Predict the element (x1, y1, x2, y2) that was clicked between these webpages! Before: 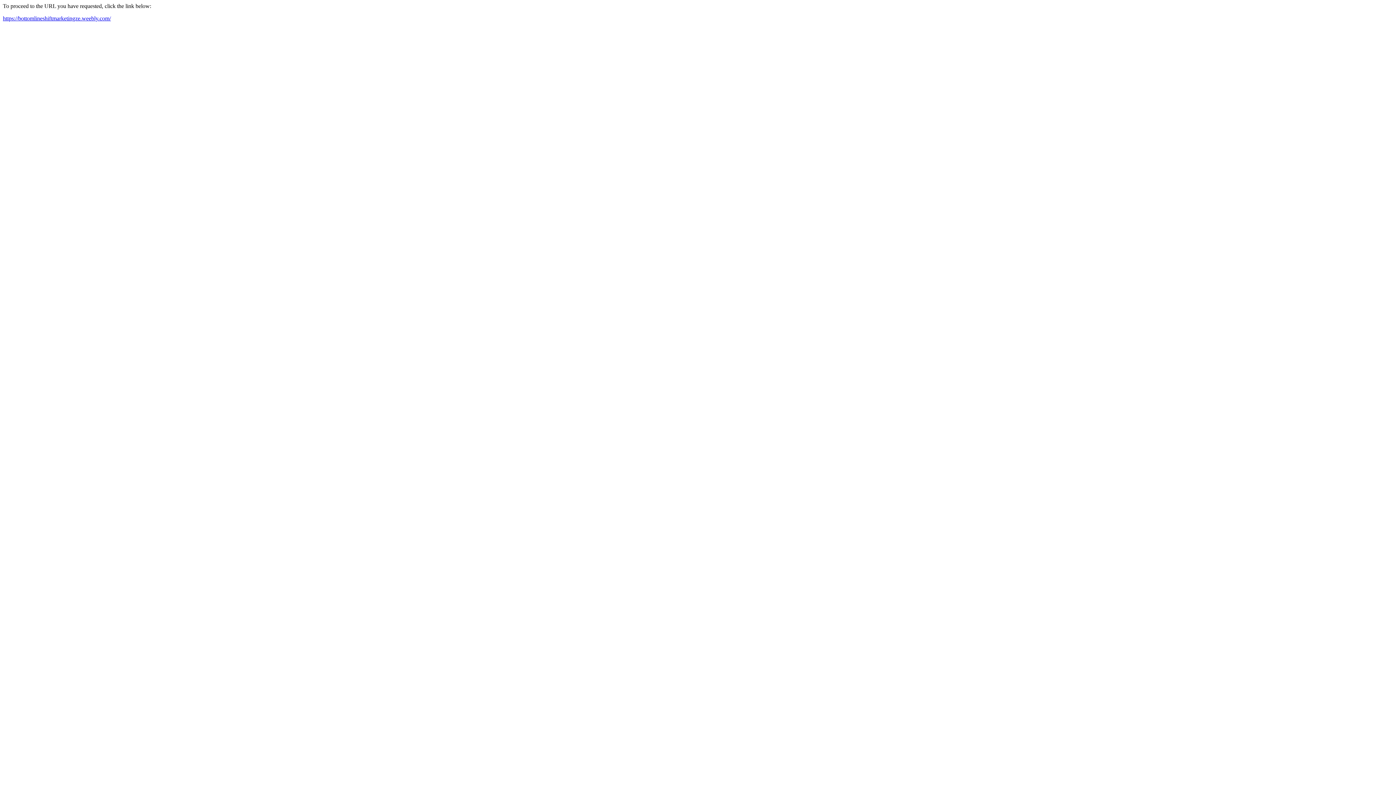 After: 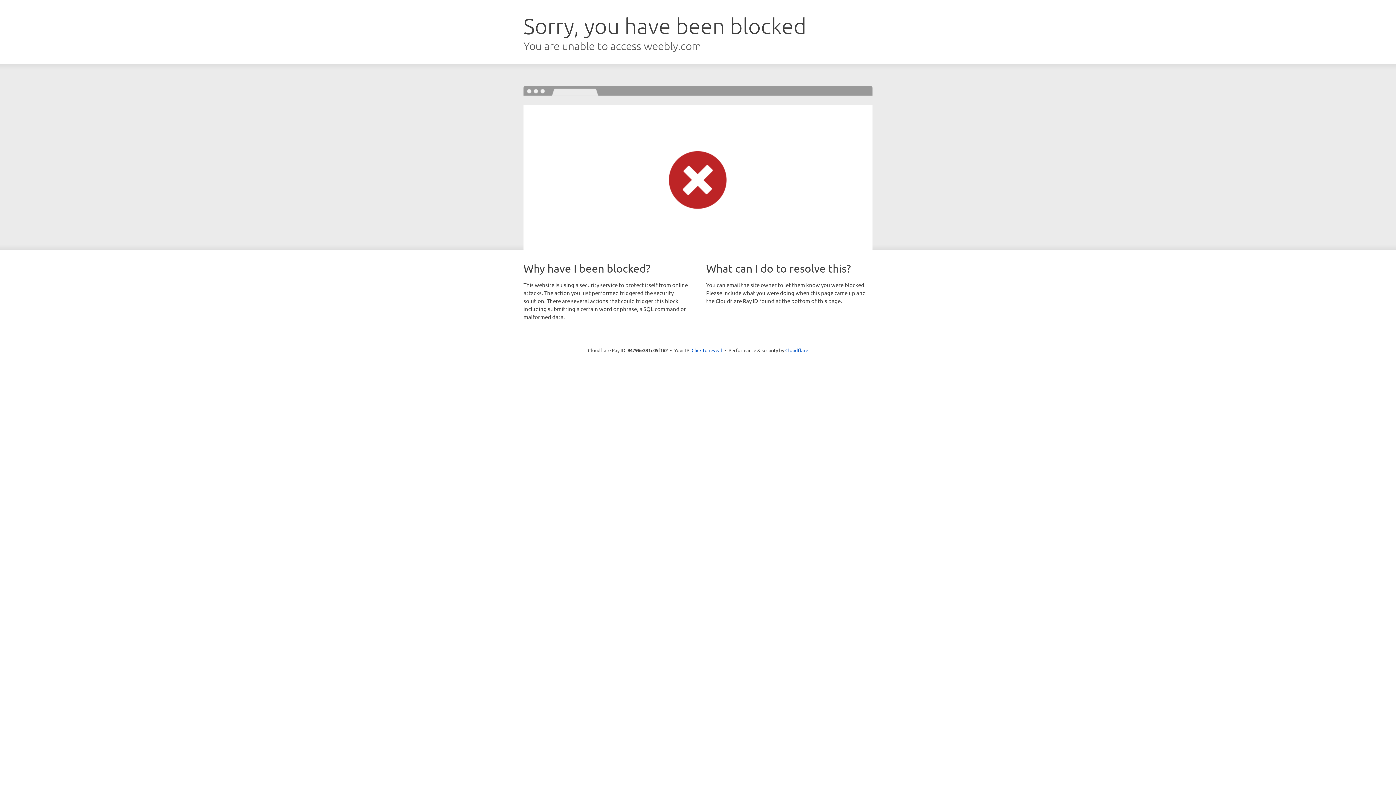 Action: label: https://bottomlineshiftmarketingze.weebly.com/ bbox: (2, 15, 110, 21)